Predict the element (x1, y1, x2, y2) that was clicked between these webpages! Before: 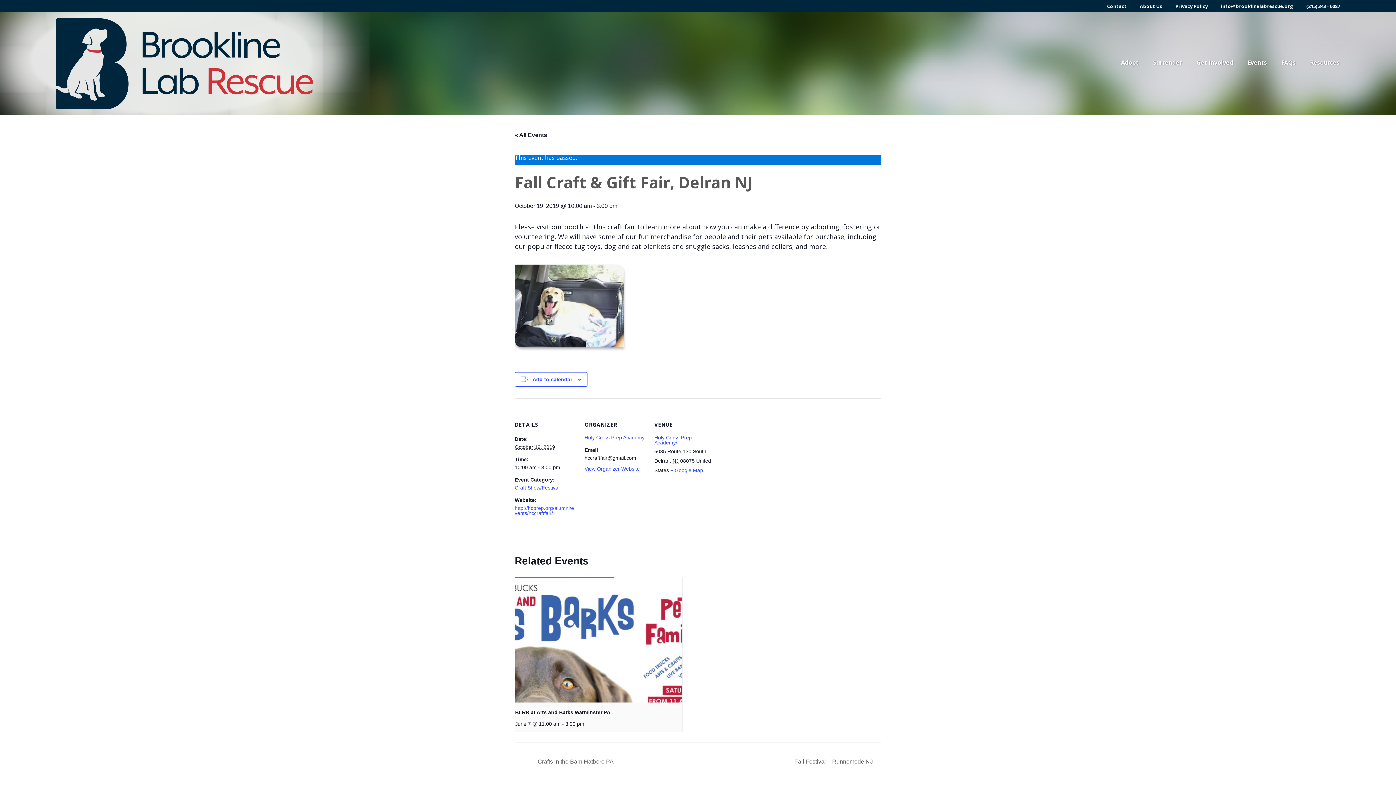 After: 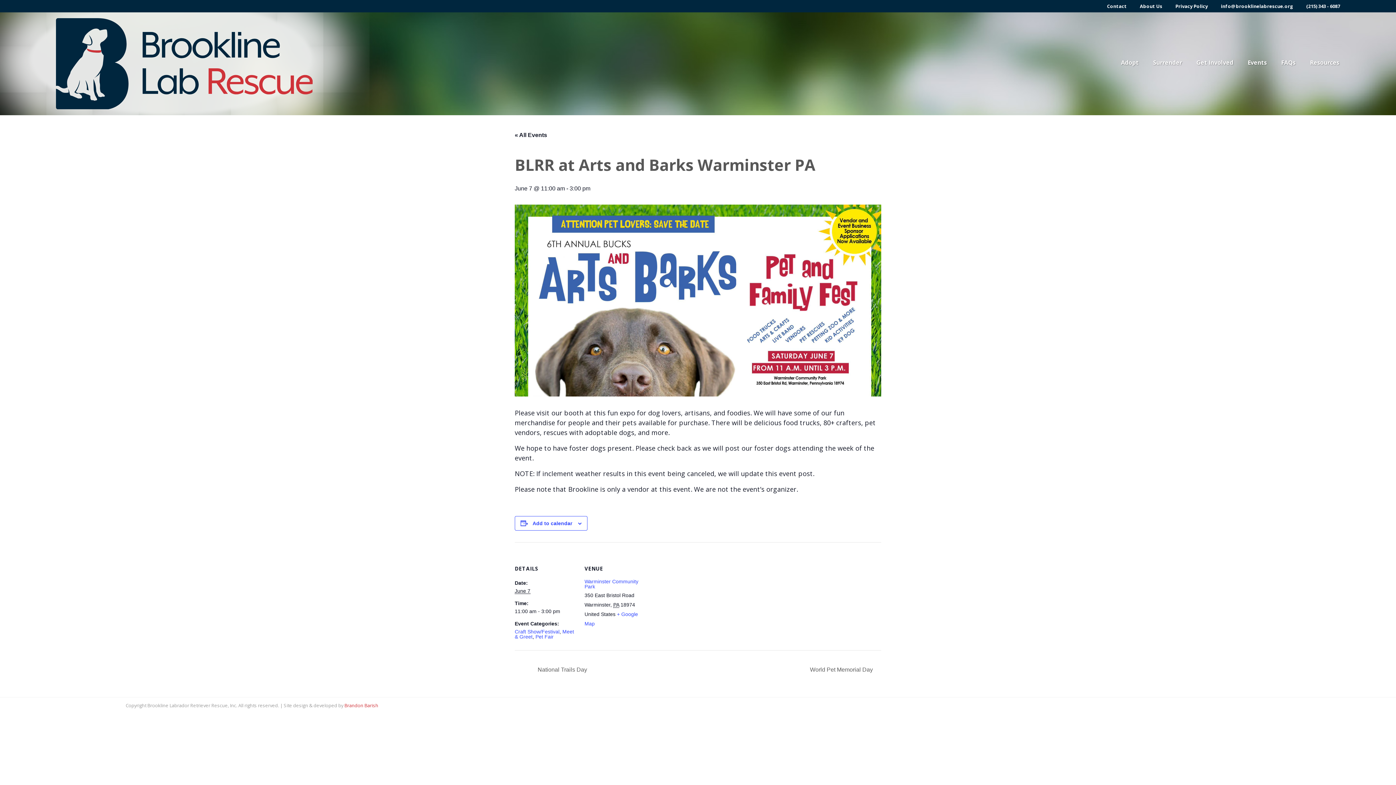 Action: bbox: (515, 577, 682, 702)